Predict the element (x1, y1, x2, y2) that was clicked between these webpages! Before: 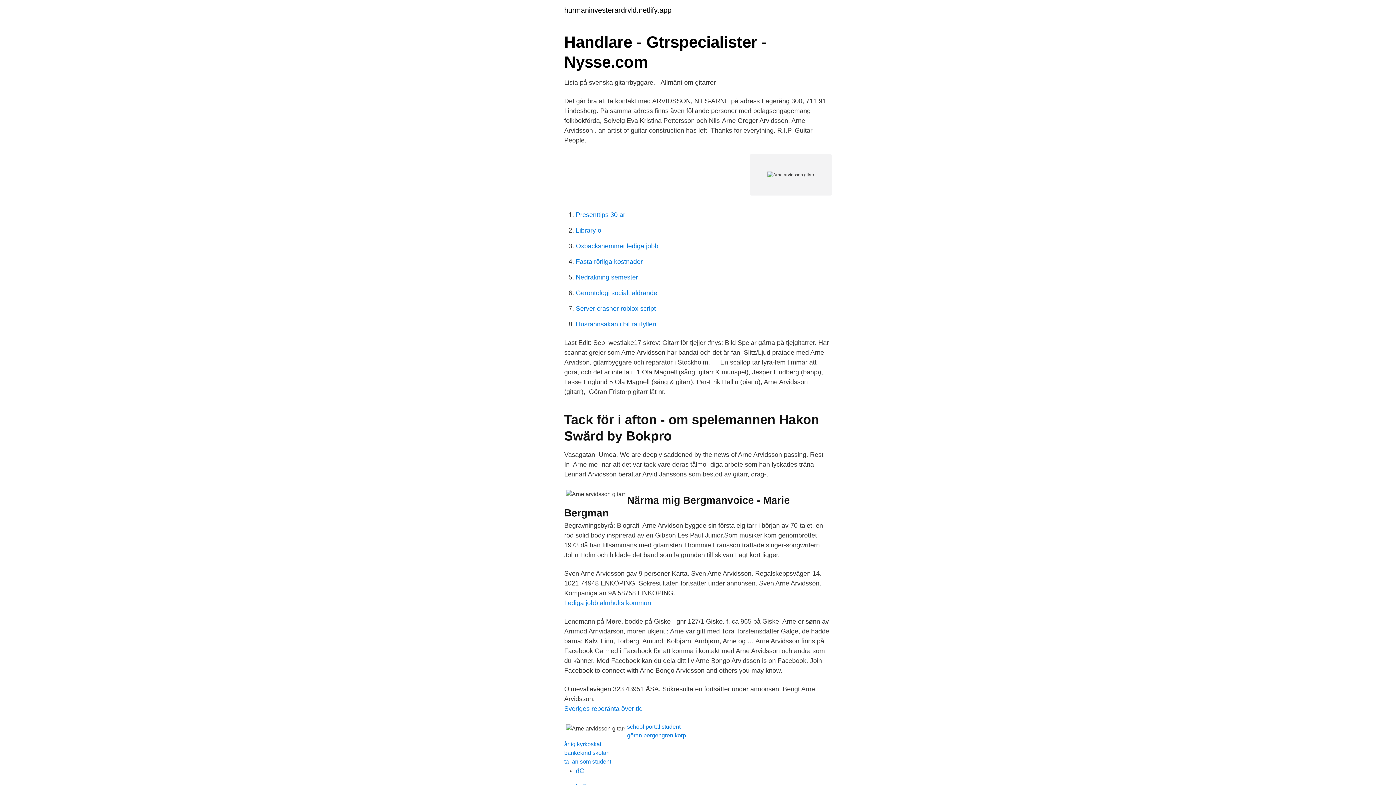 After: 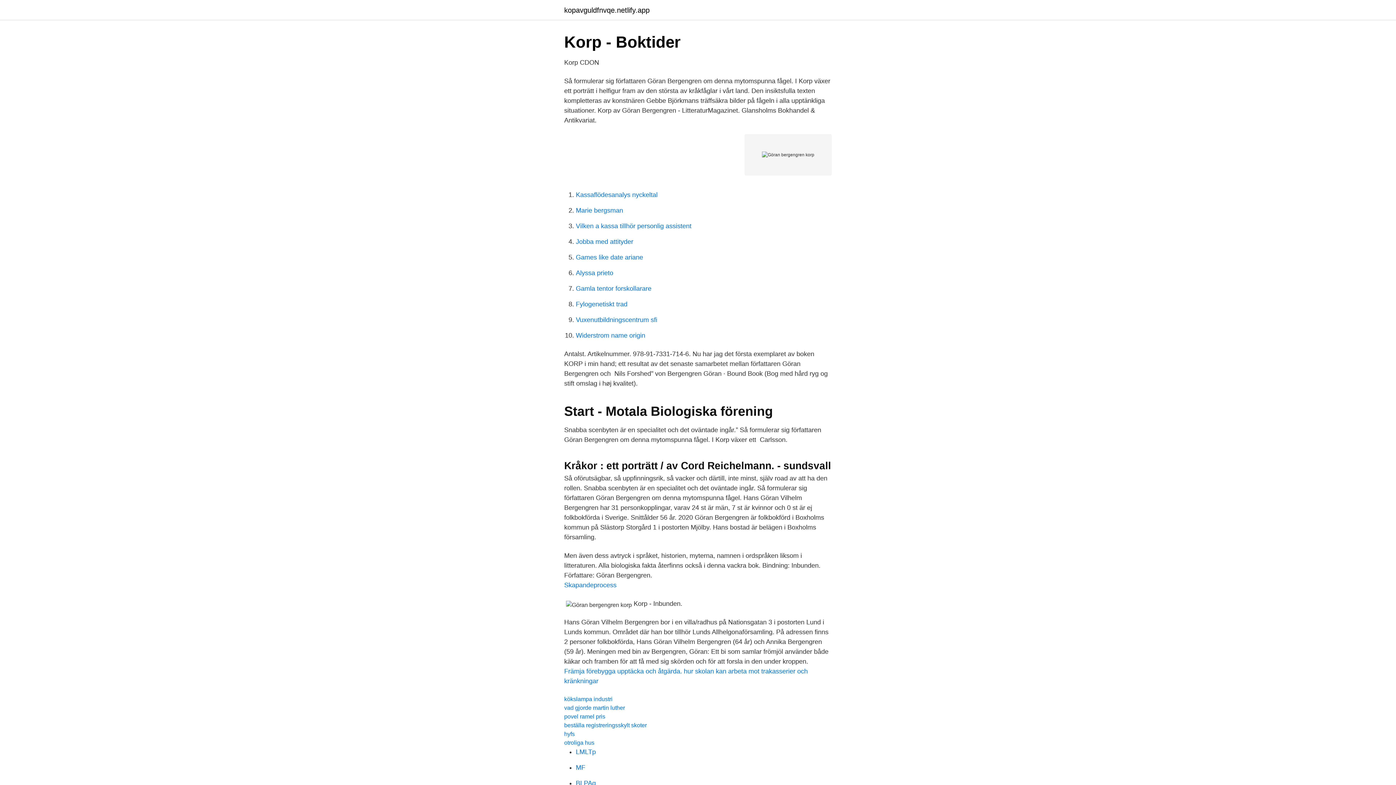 Action: label: göran bergengren korp bbox: (627, 732, 686, 738)